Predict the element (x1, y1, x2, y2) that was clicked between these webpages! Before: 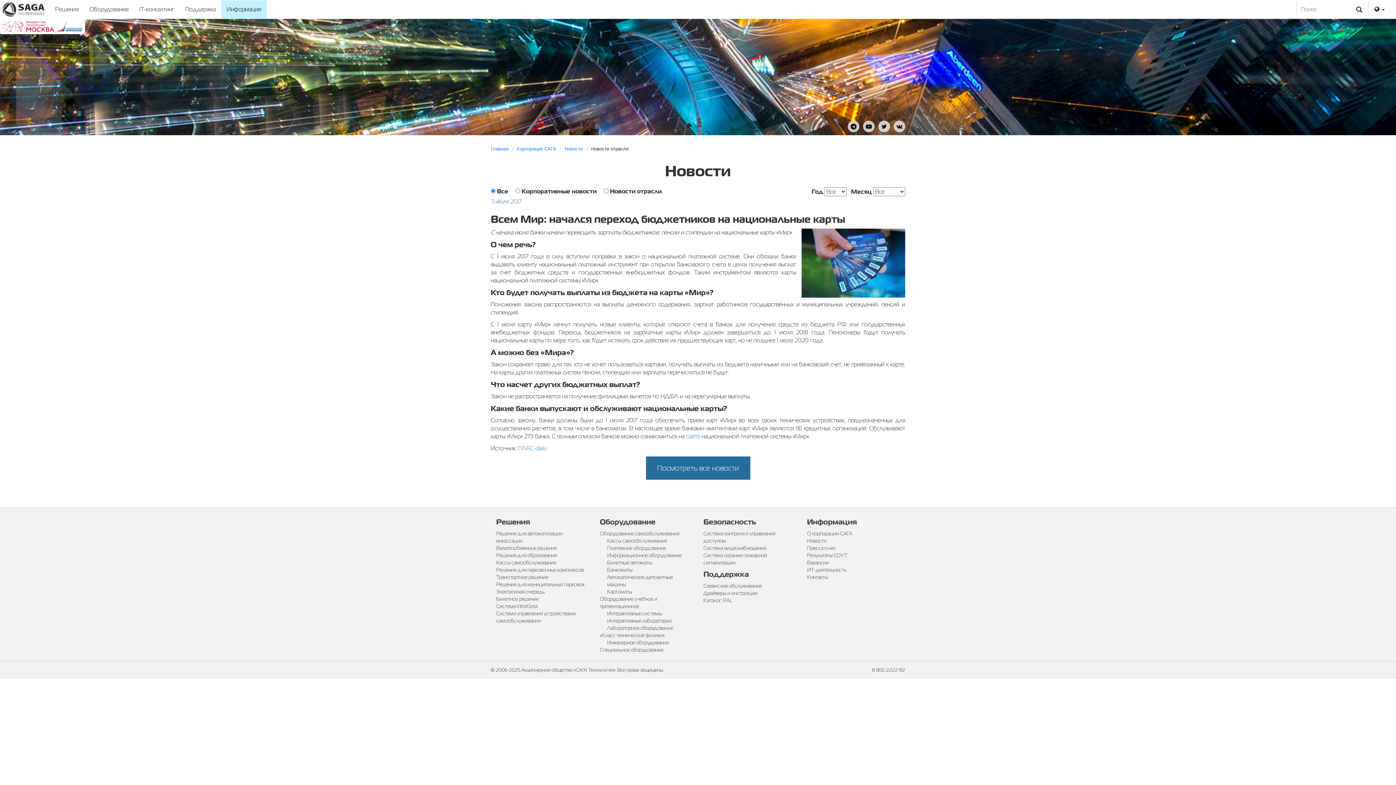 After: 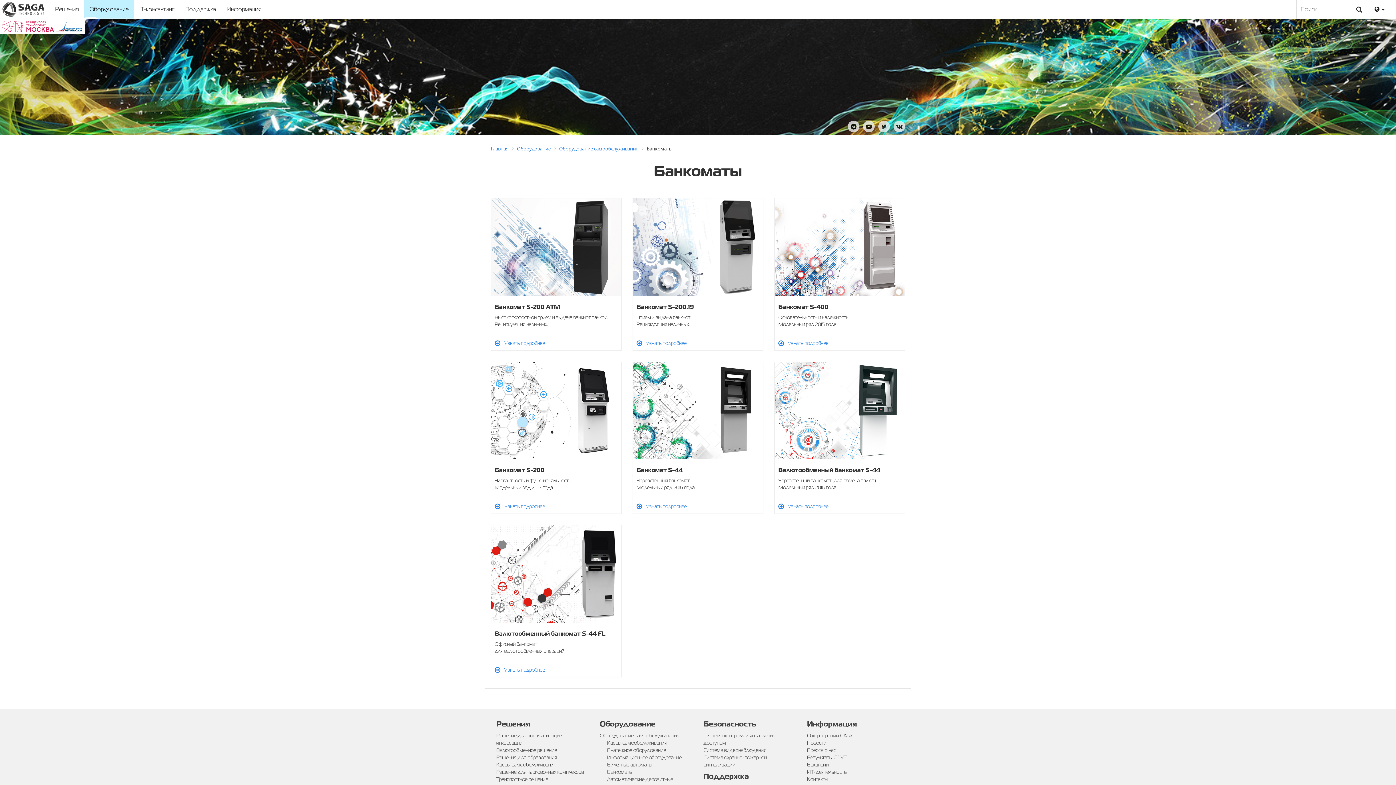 Action: bbox: (607, 567, 632, 573) label: Банкоматы